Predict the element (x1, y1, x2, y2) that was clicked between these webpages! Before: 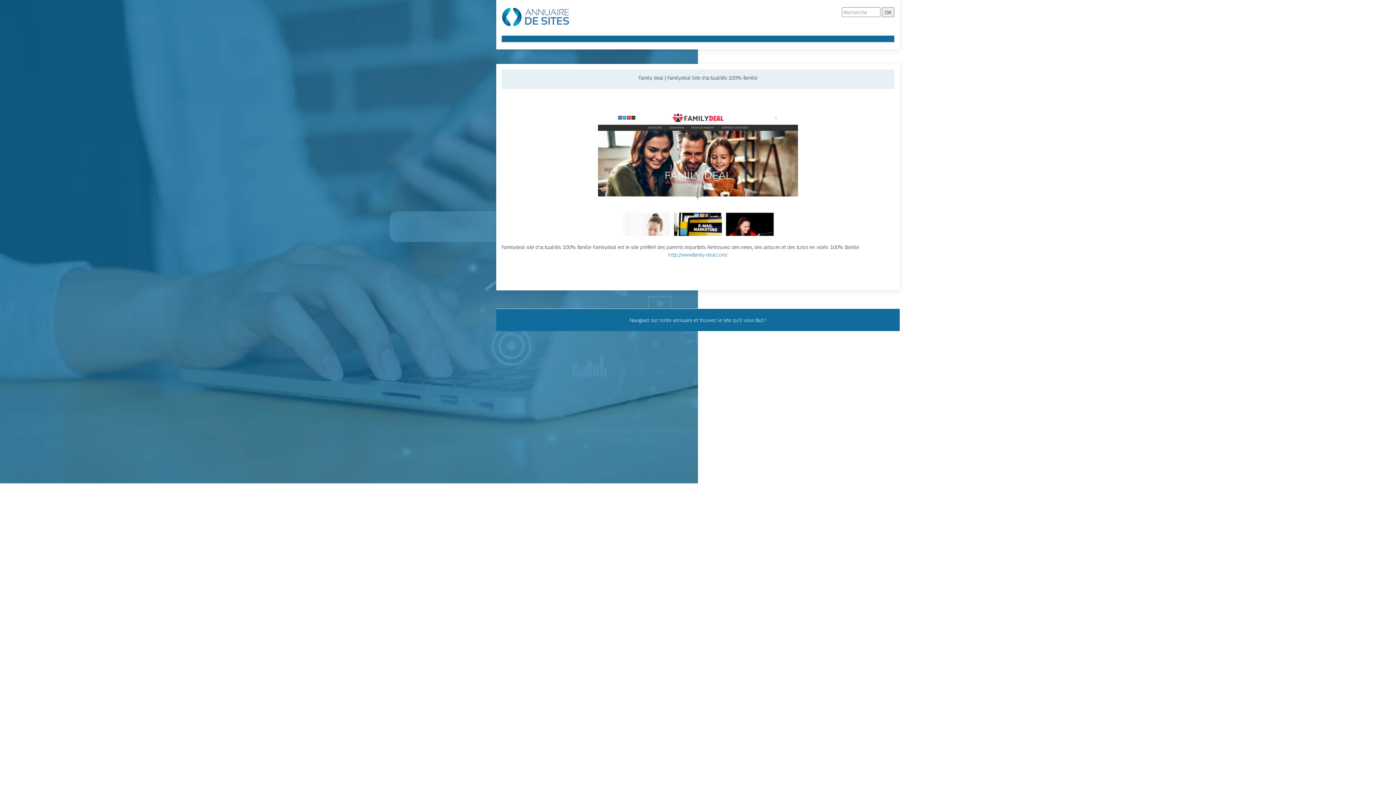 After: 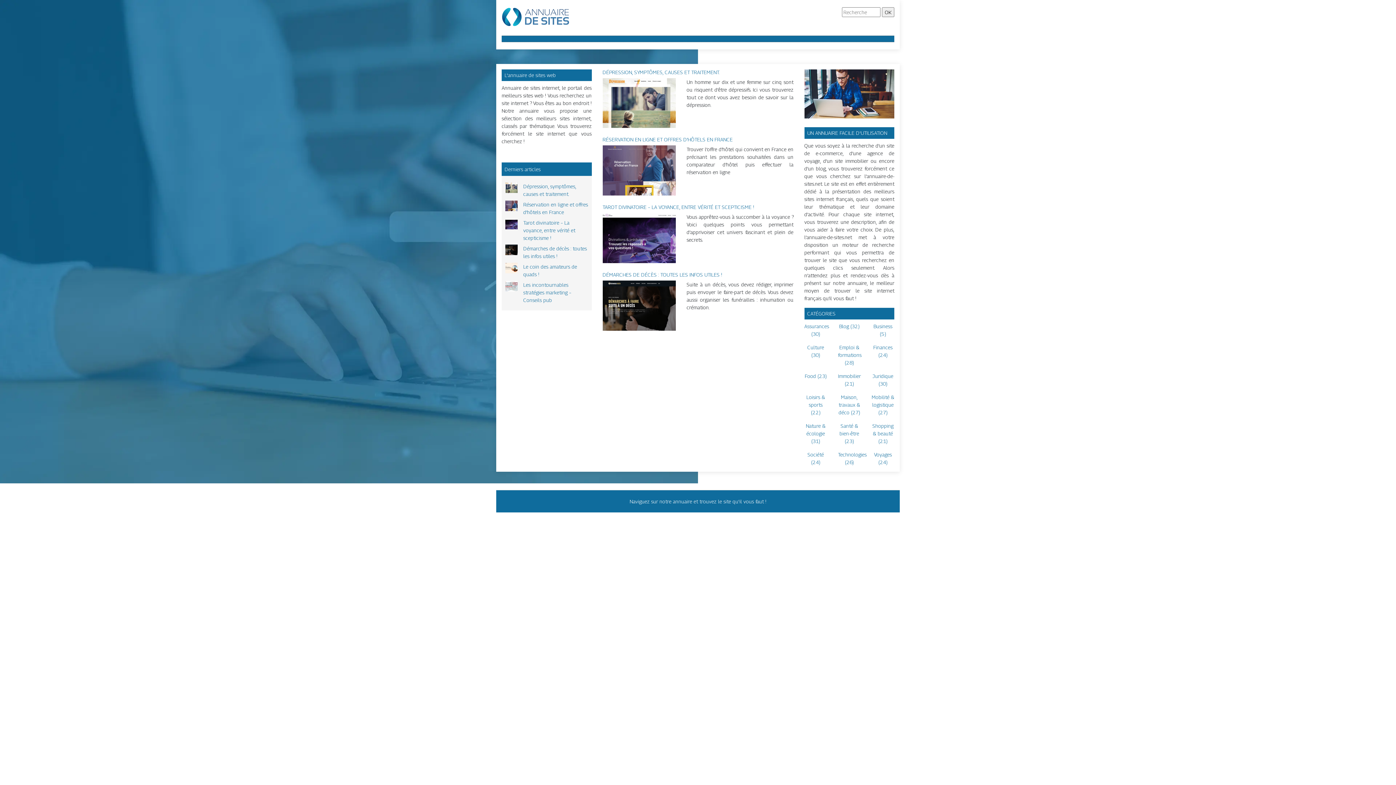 Action: bbox: (501, 13, 569, 19)